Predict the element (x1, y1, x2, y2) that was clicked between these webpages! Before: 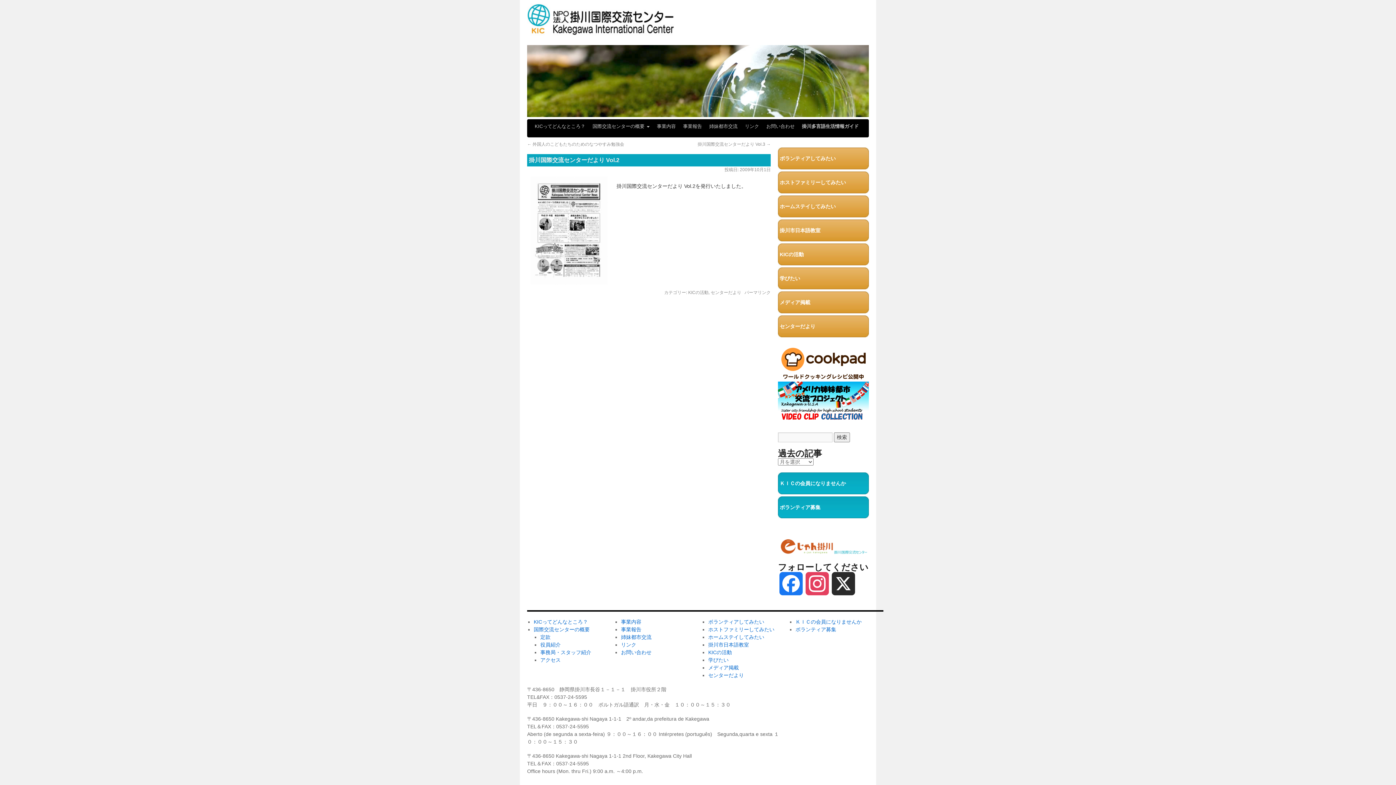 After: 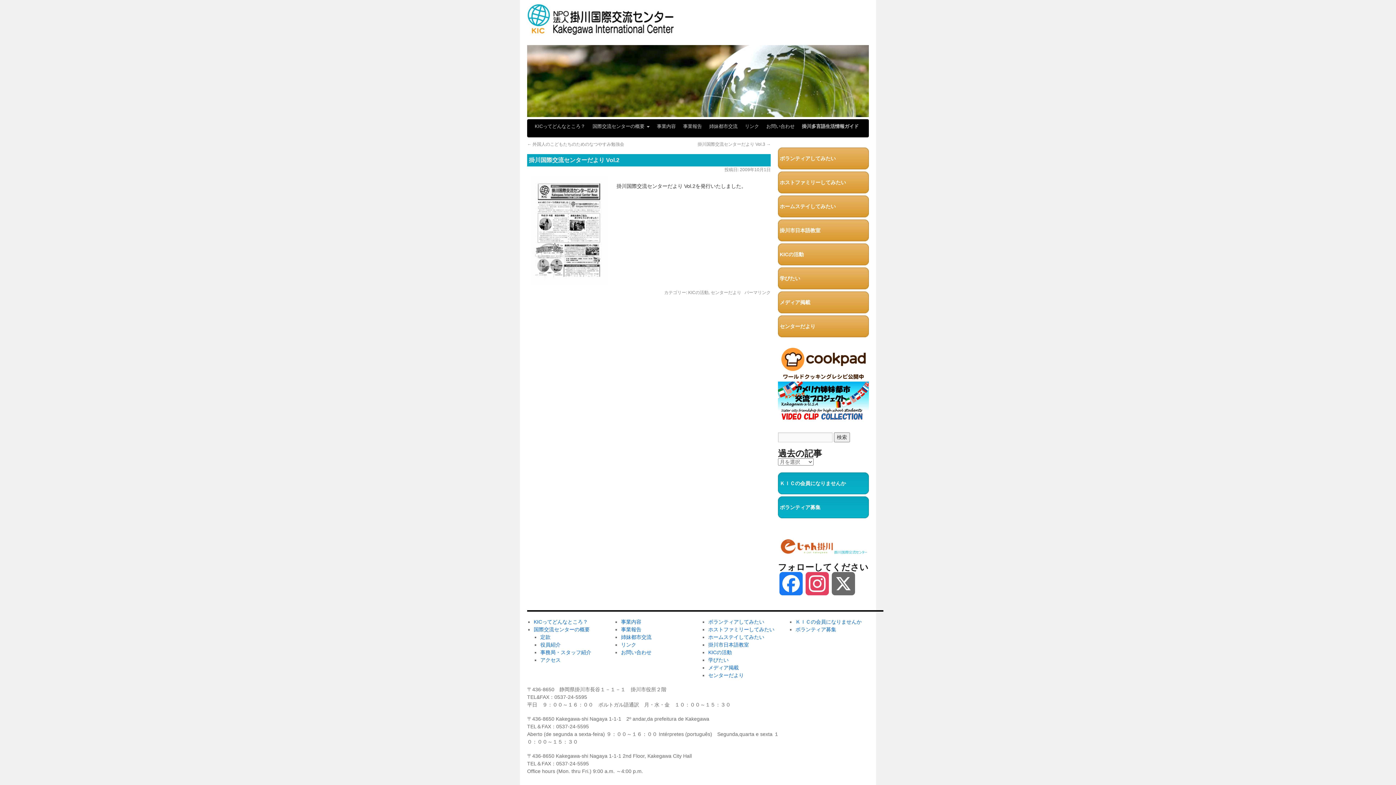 Action: bbox: (830, 572, 856, 605) label: X